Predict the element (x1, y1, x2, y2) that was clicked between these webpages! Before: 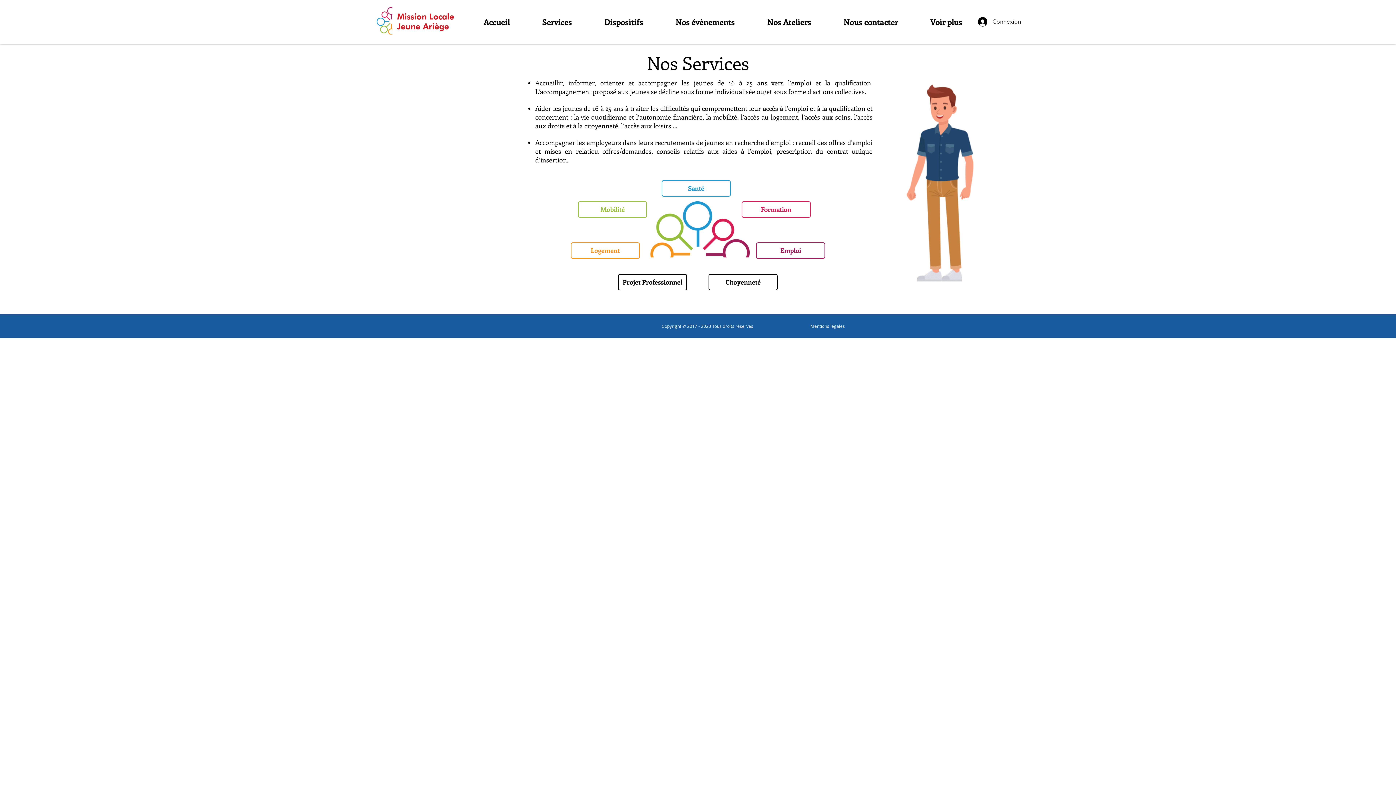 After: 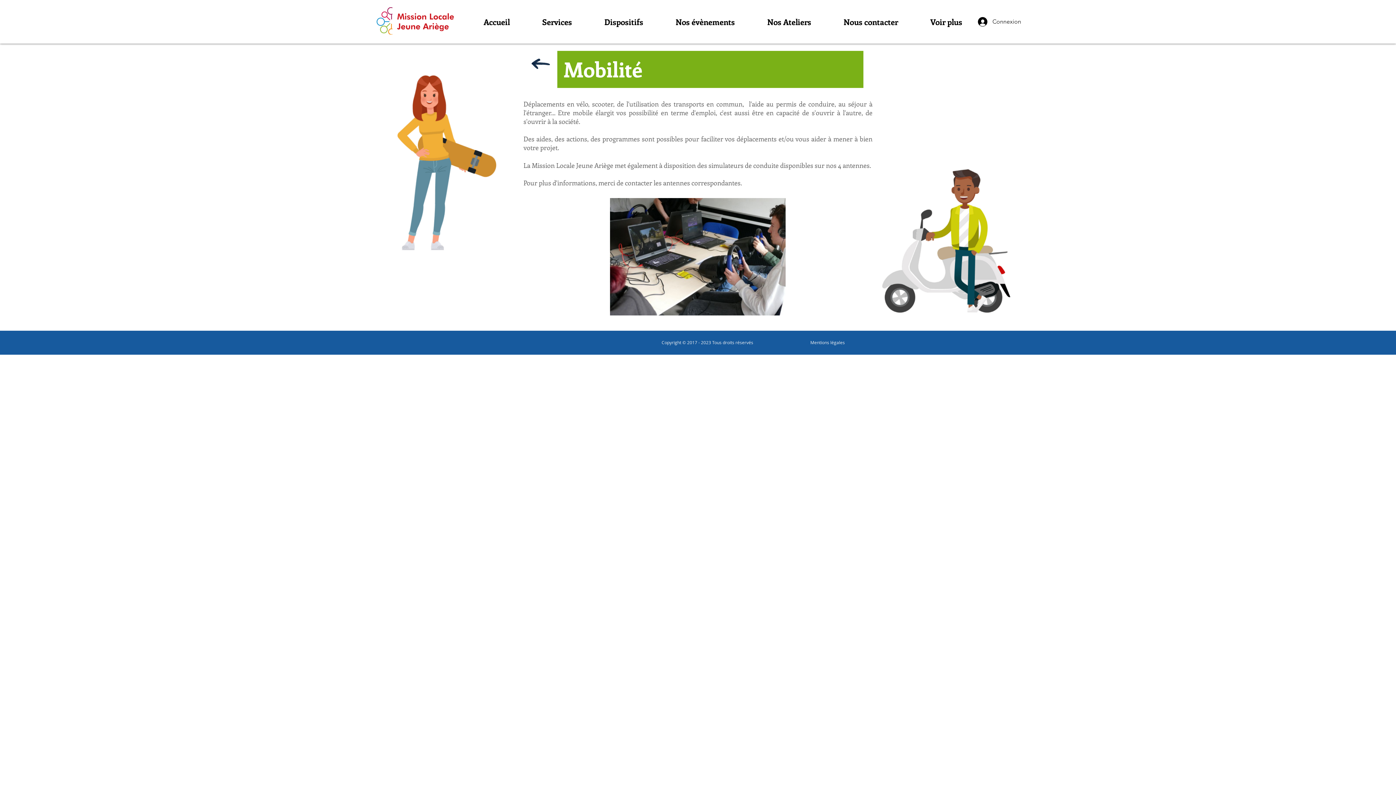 Action: label: Mobilité bbox: (578, 201, 647, 217)